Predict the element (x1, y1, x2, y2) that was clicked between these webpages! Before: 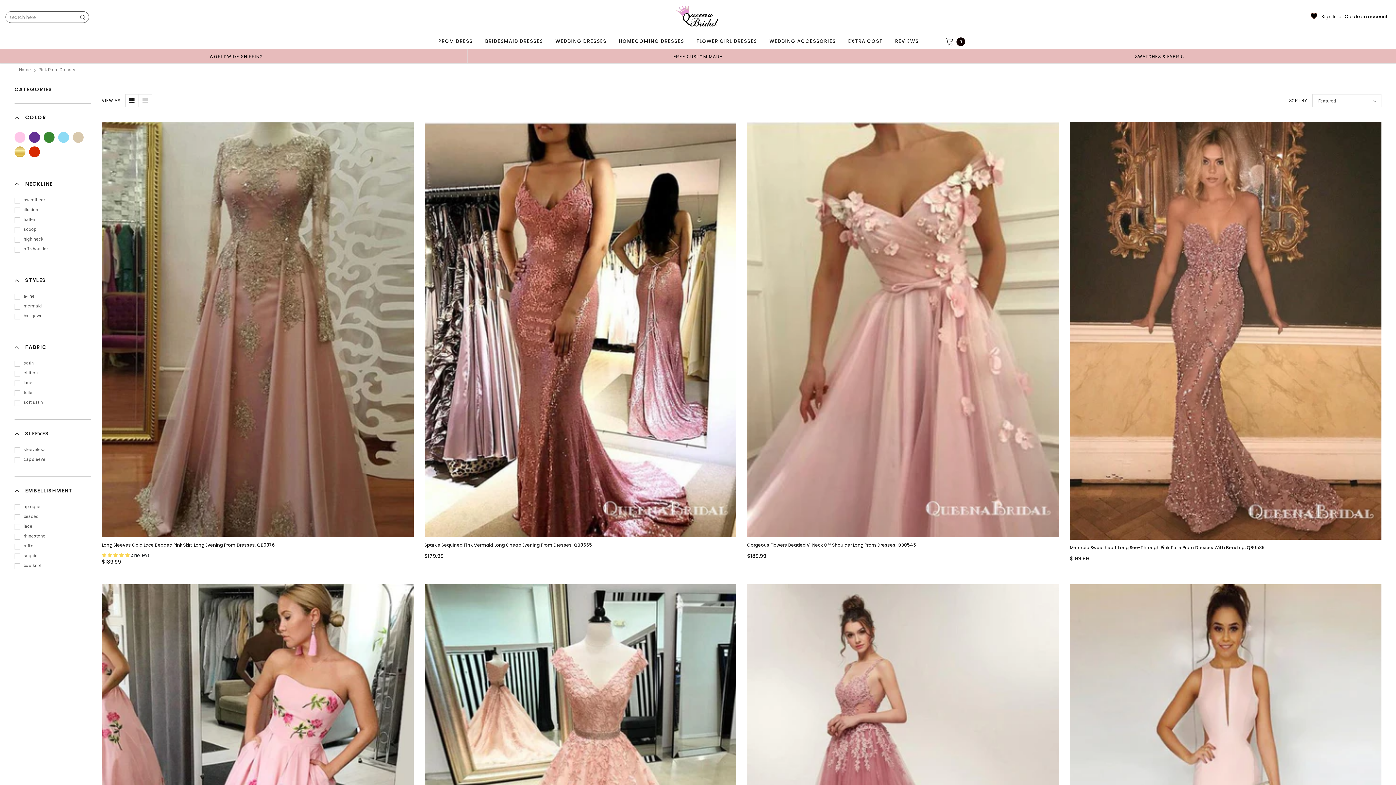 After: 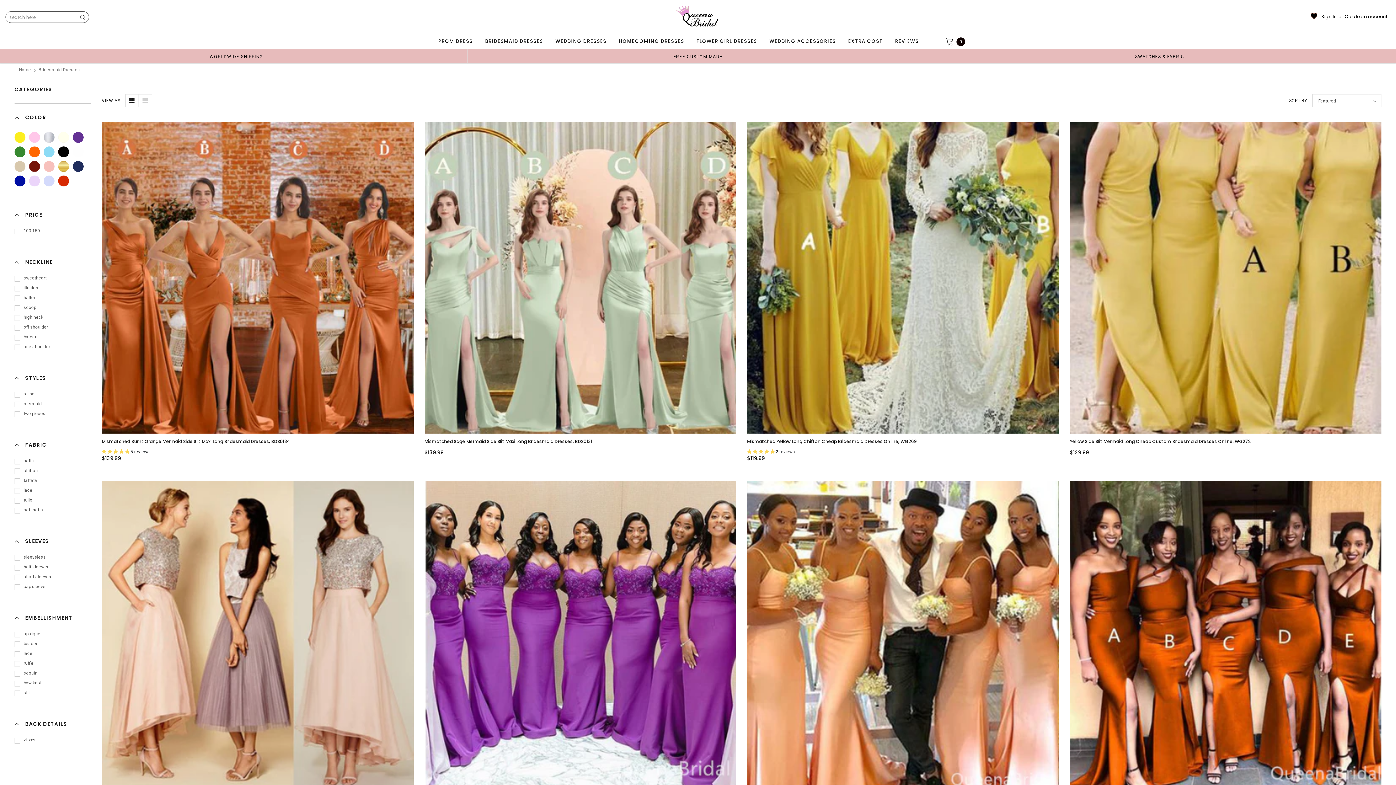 Action: bbox: (482, 34, 545, 48) label: BRIDESMAID DRESSES